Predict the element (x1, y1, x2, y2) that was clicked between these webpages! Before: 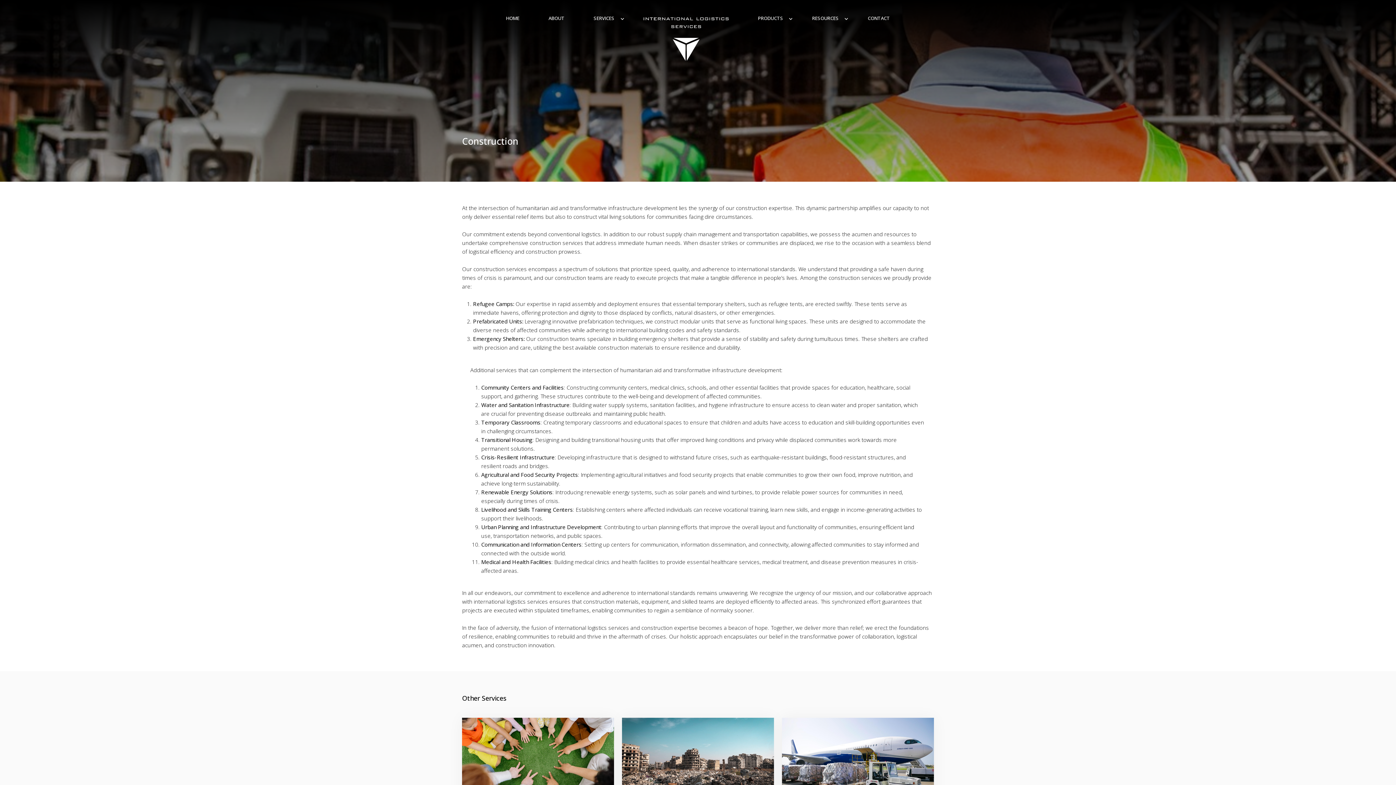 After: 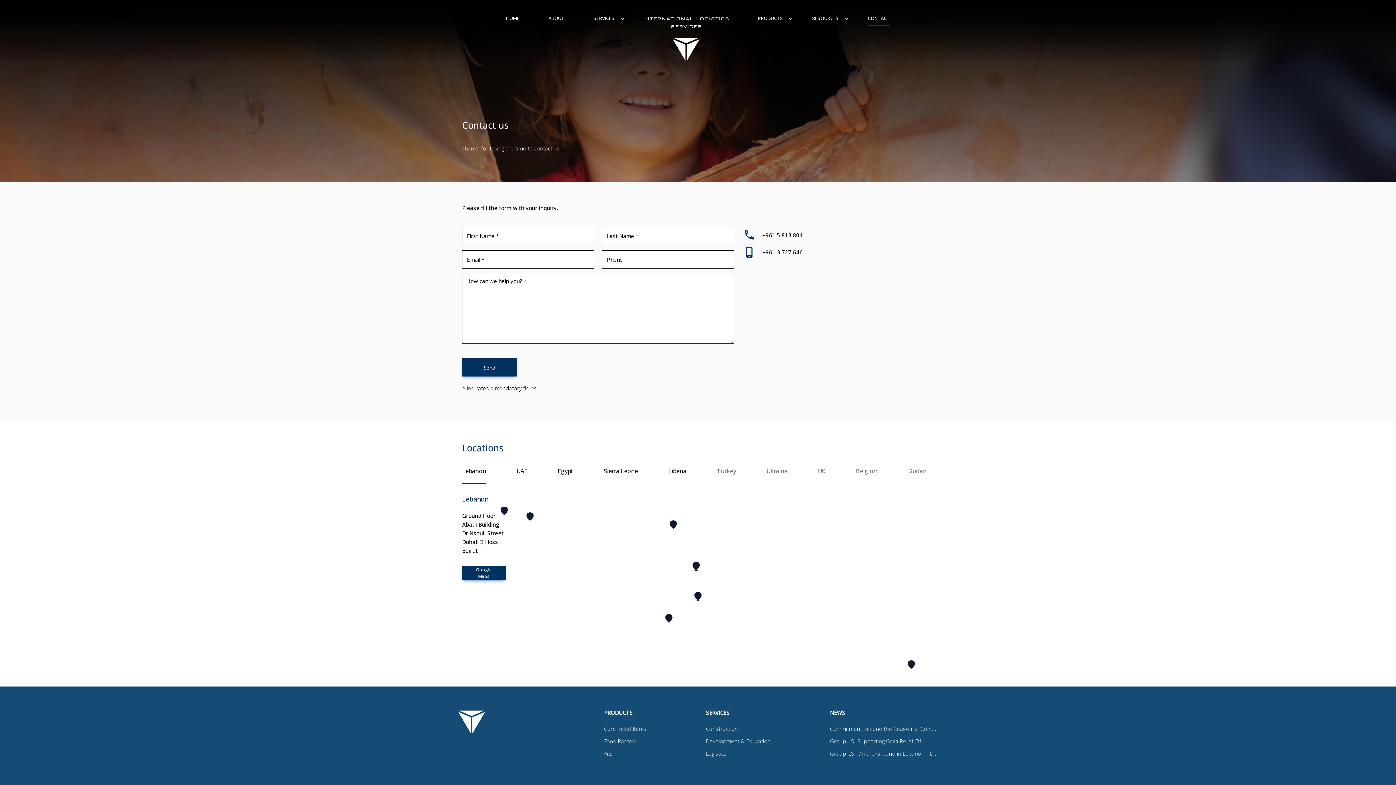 Action: label: CONTACT bbox: (868, 7, 890, 29)